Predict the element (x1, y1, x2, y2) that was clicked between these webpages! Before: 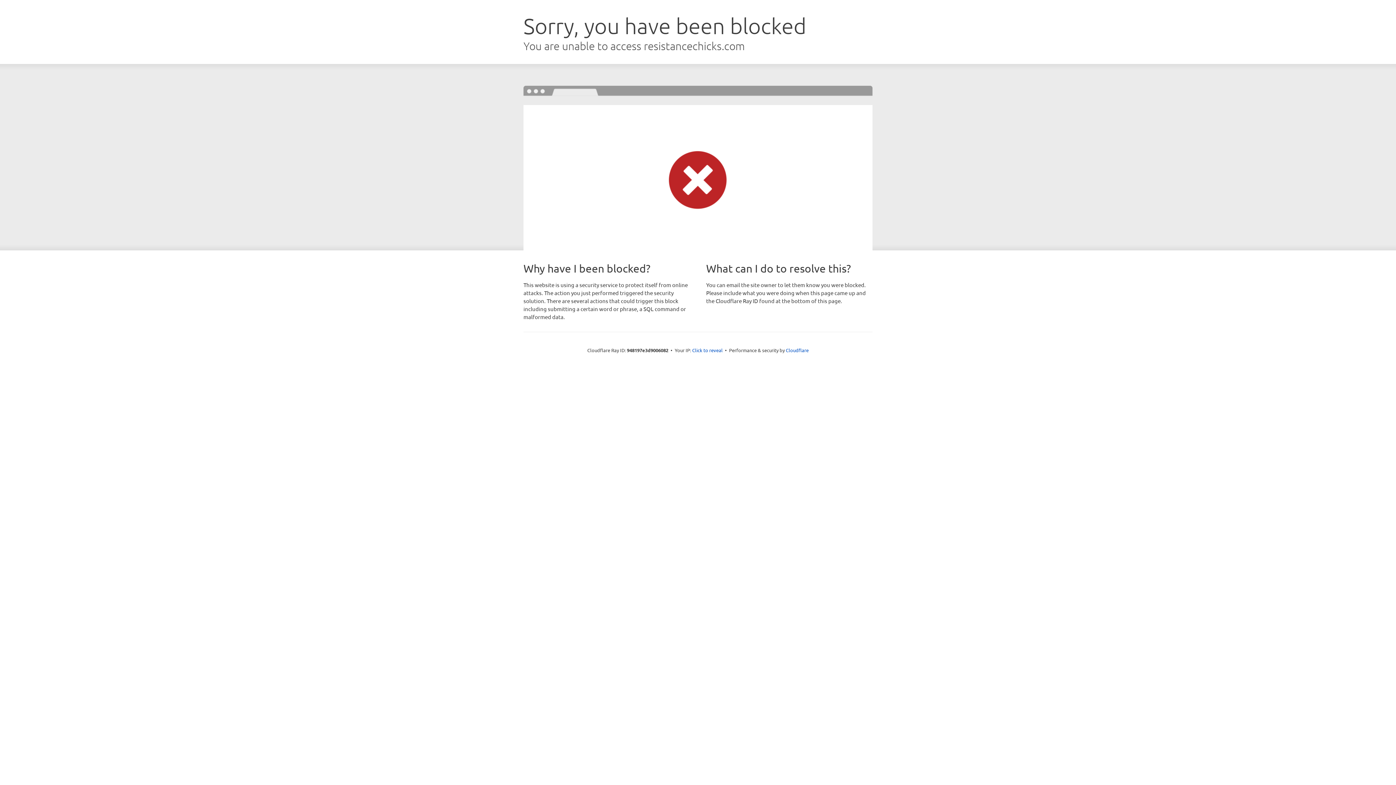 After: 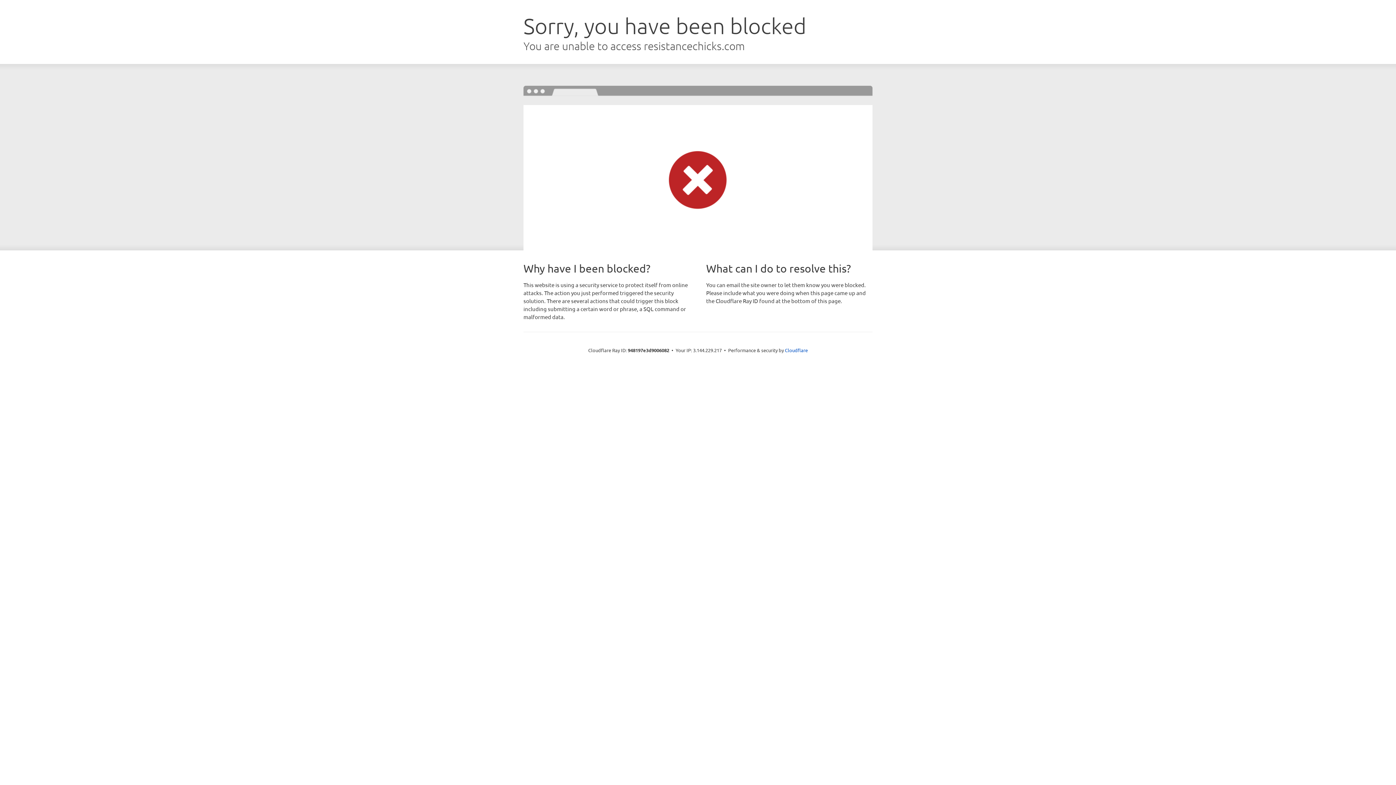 Action: label: Click to reveal bbox: (692, 346, 722, 353)